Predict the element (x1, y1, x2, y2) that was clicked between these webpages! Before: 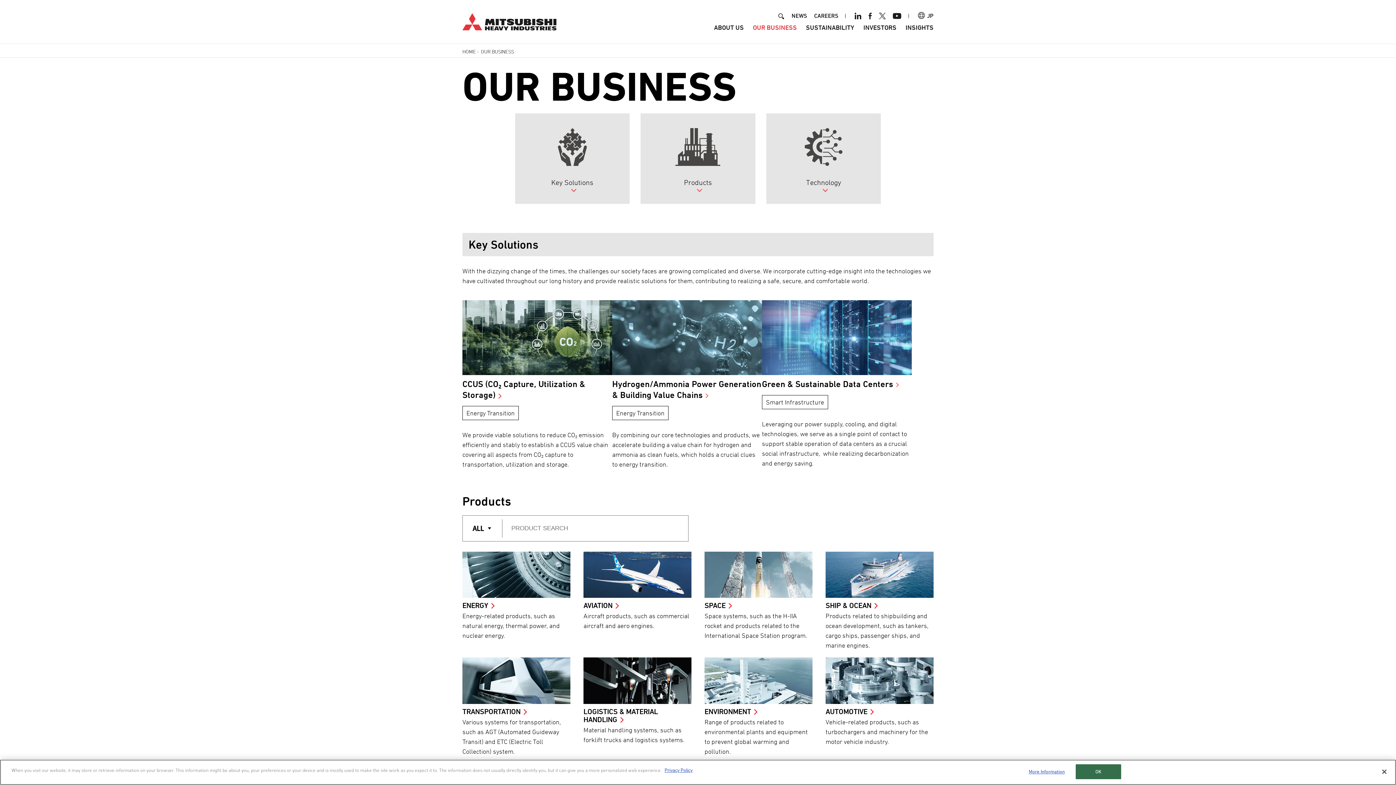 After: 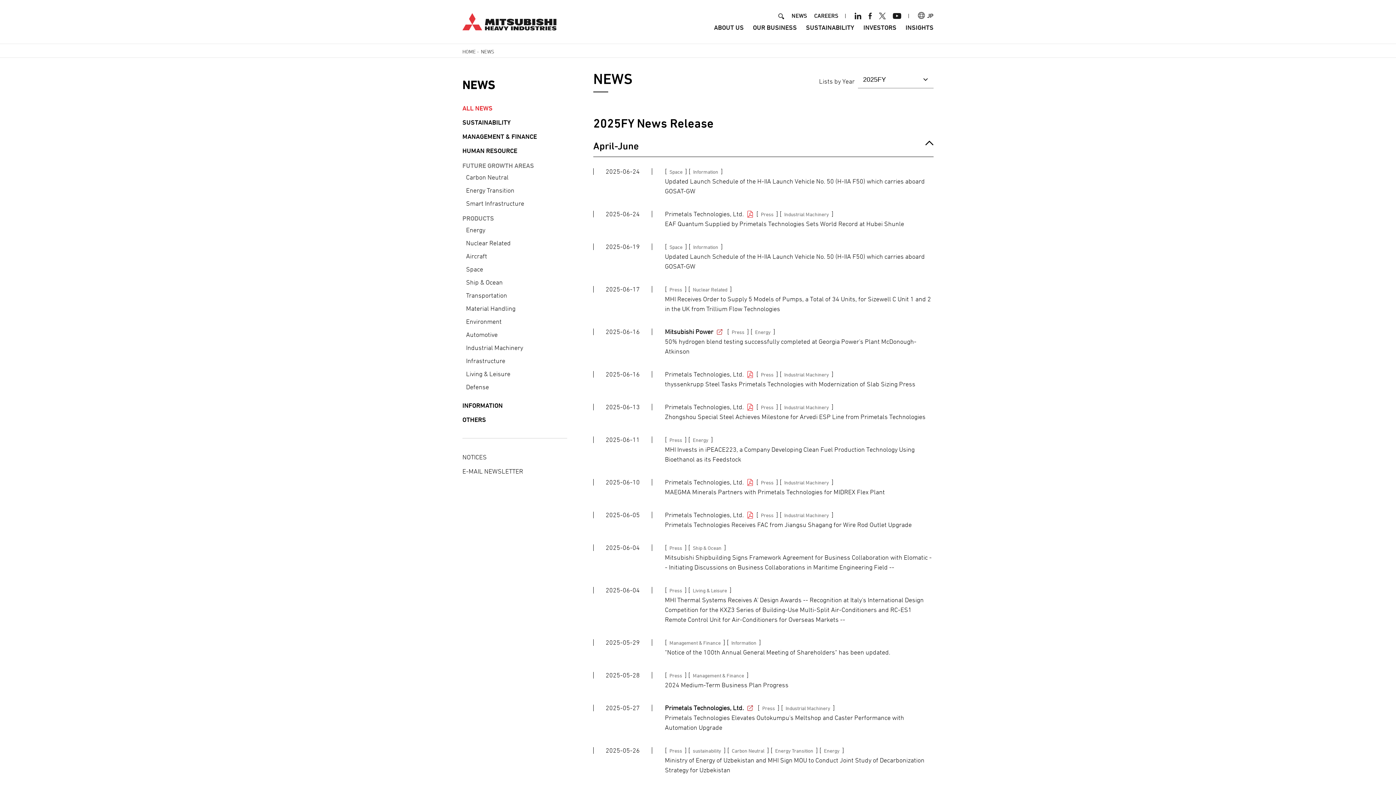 Action: label: NEWS bbox: (791, 12, 807, 19)